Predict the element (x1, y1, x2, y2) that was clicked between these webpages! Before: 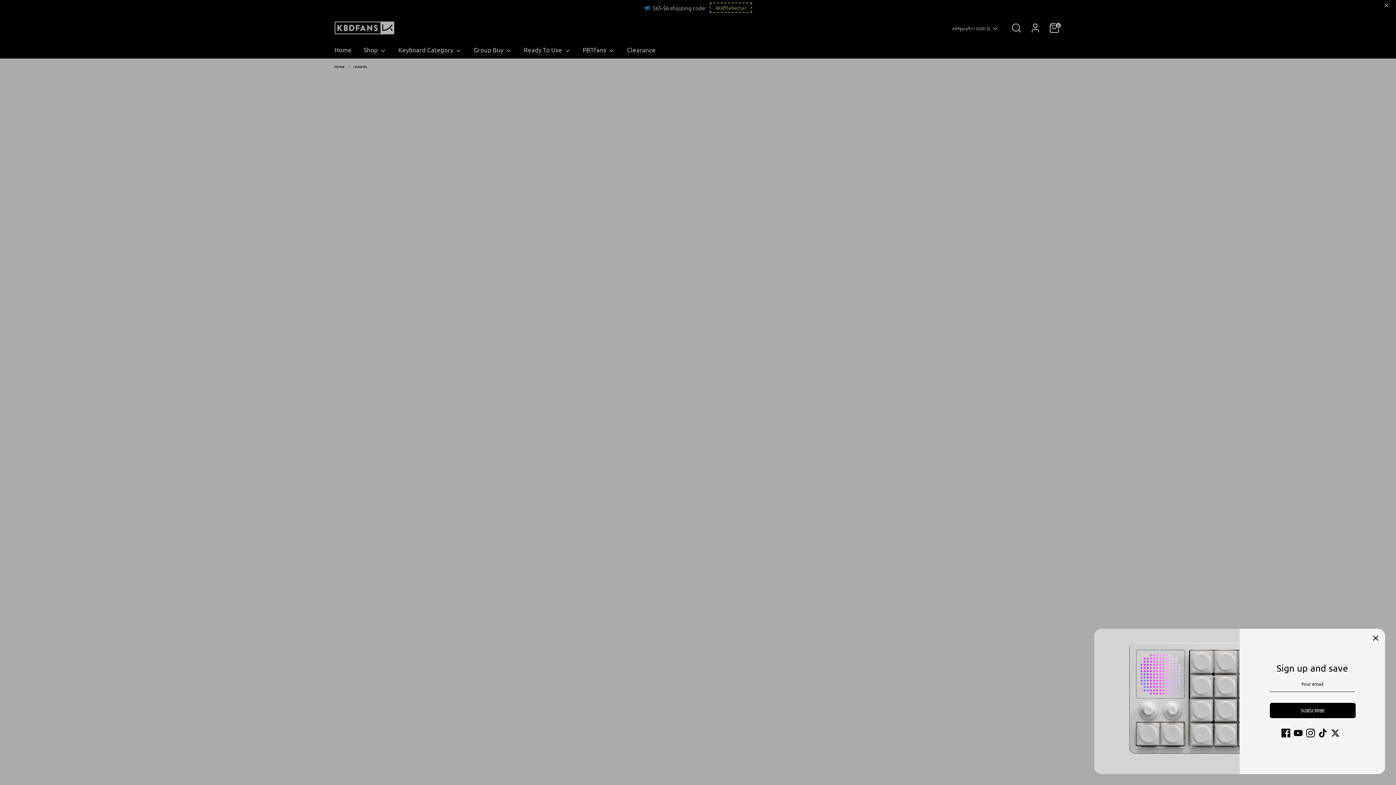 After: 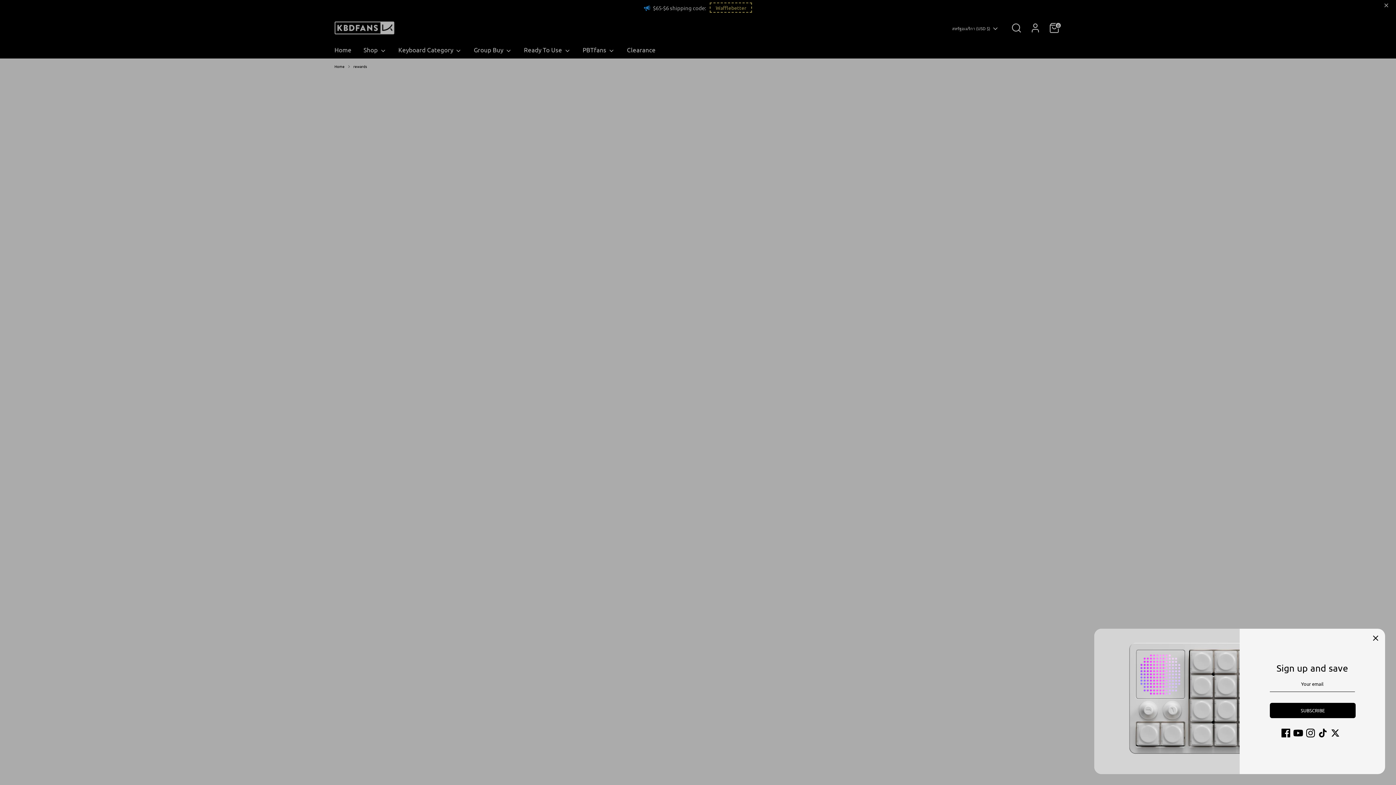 Action: bbox: (1294, 729, 1302, 737) label: Youtube